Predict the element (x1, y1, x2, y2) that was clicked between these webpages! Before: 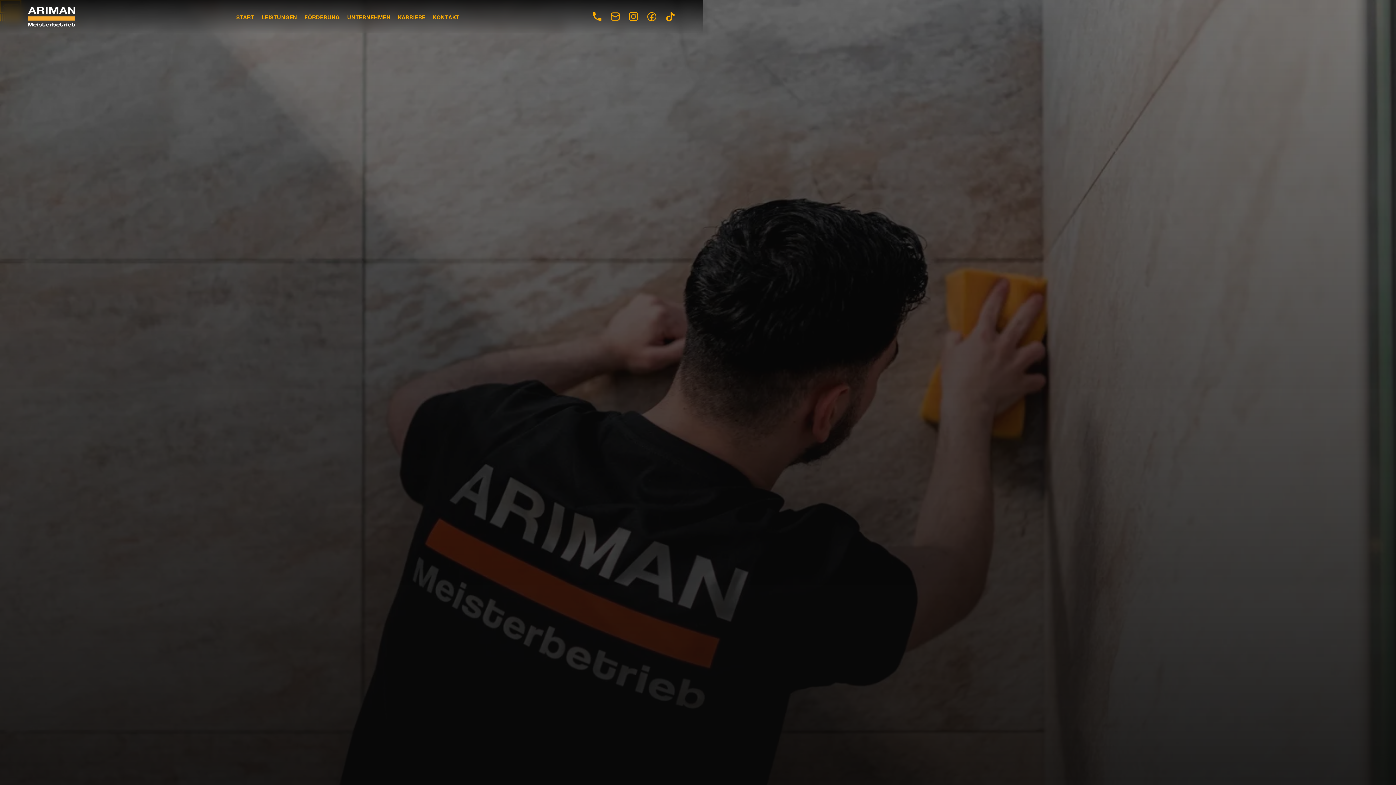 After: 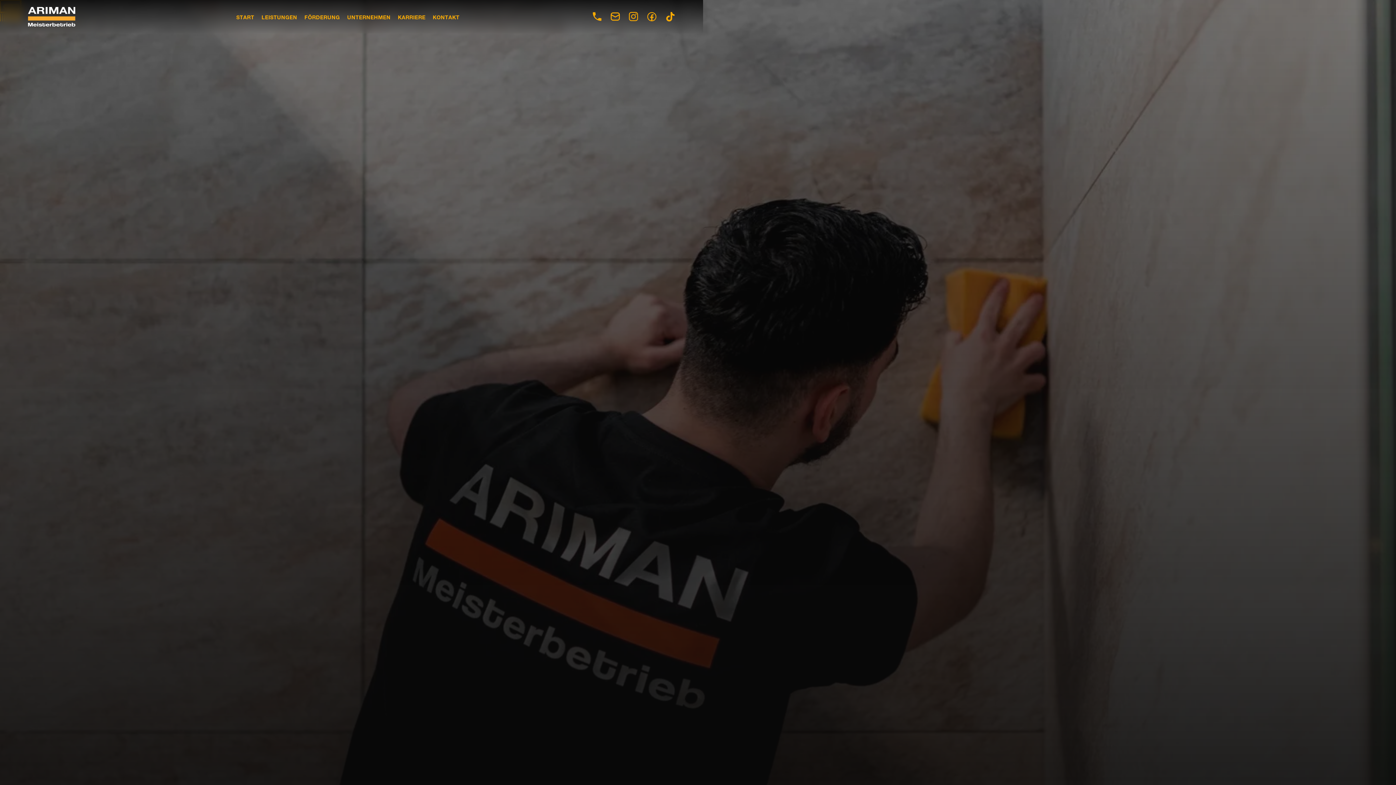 Action: label: FÖRDERUNG bbox: (304, 14, 347, 22)